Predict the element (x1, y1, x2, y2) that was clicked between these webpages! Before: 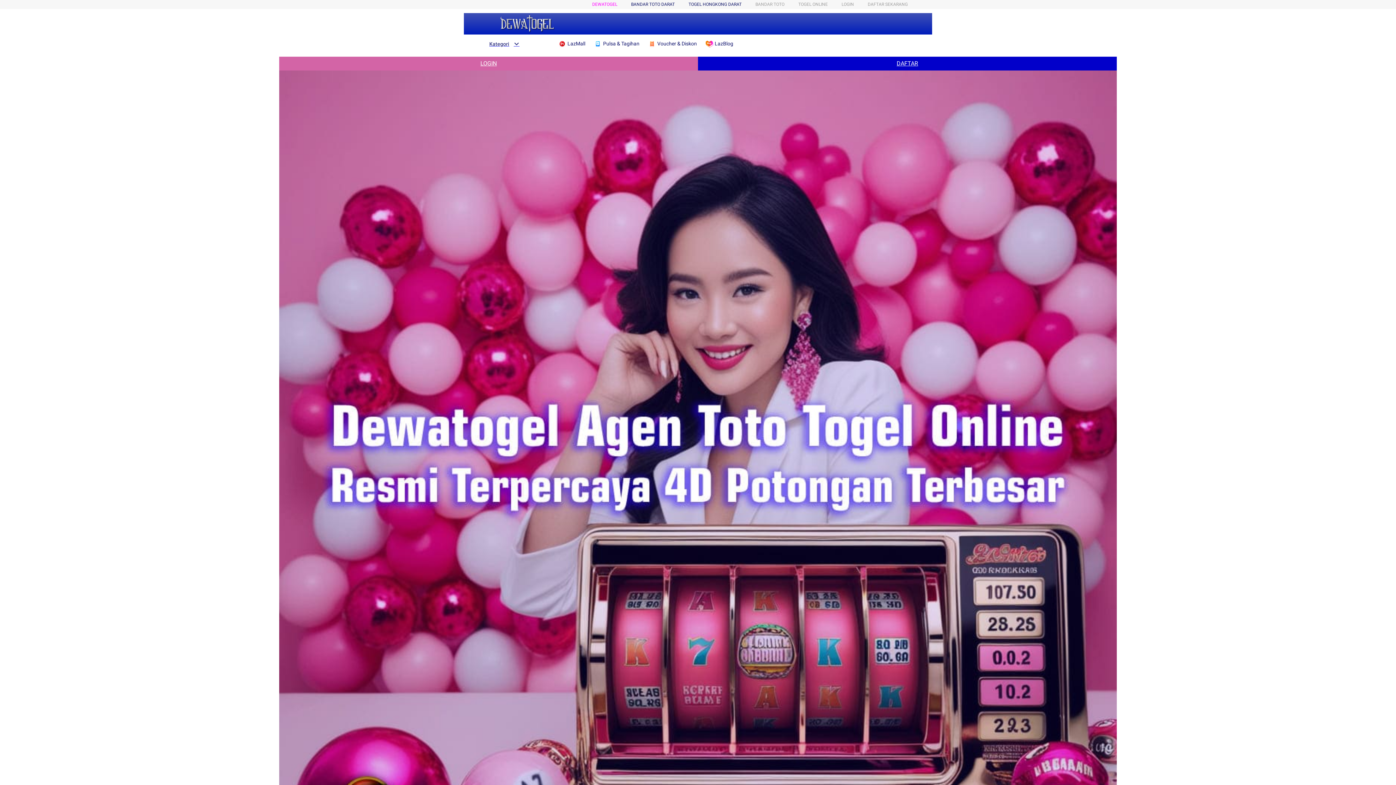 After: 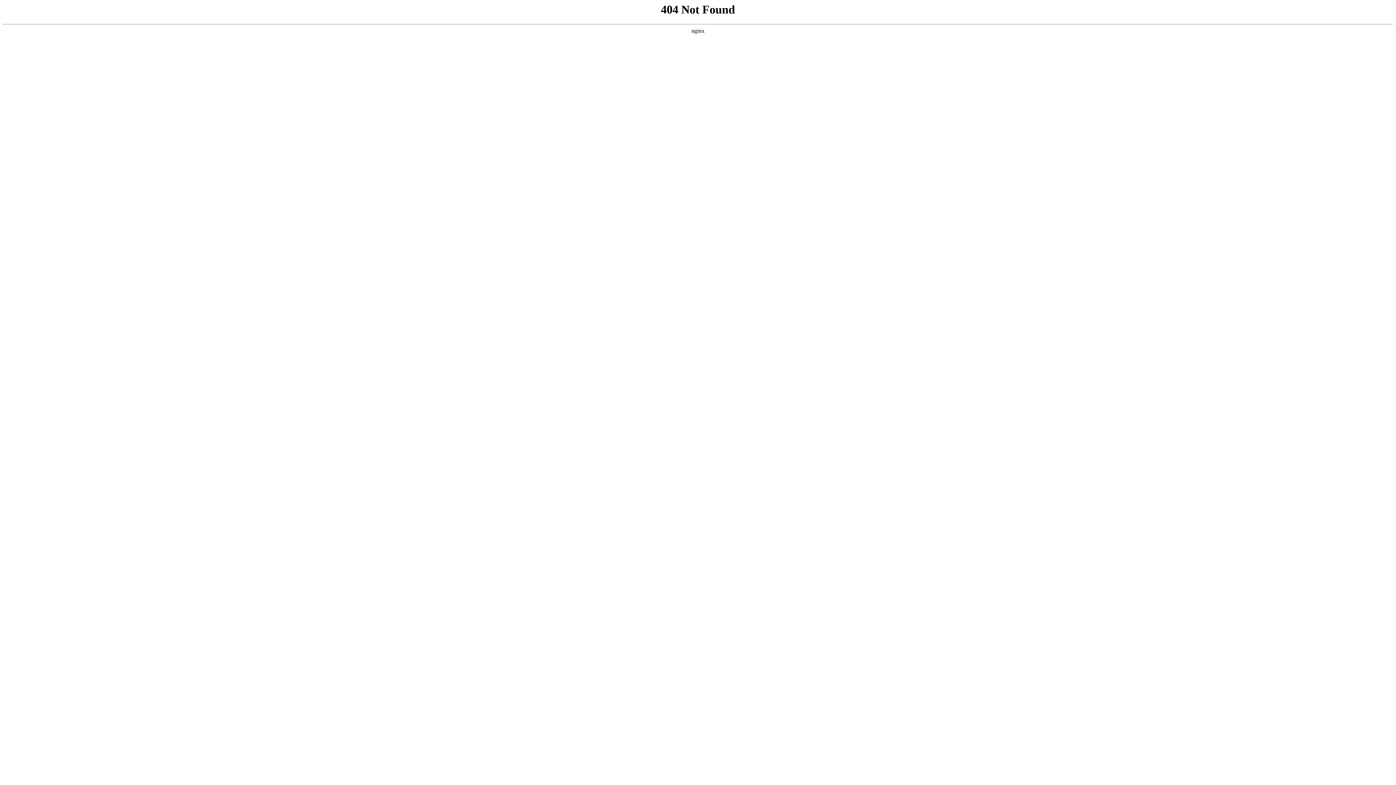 Action: bbox: (688, 1, 741, 6) label: TOGEL HONGKONG DARAT